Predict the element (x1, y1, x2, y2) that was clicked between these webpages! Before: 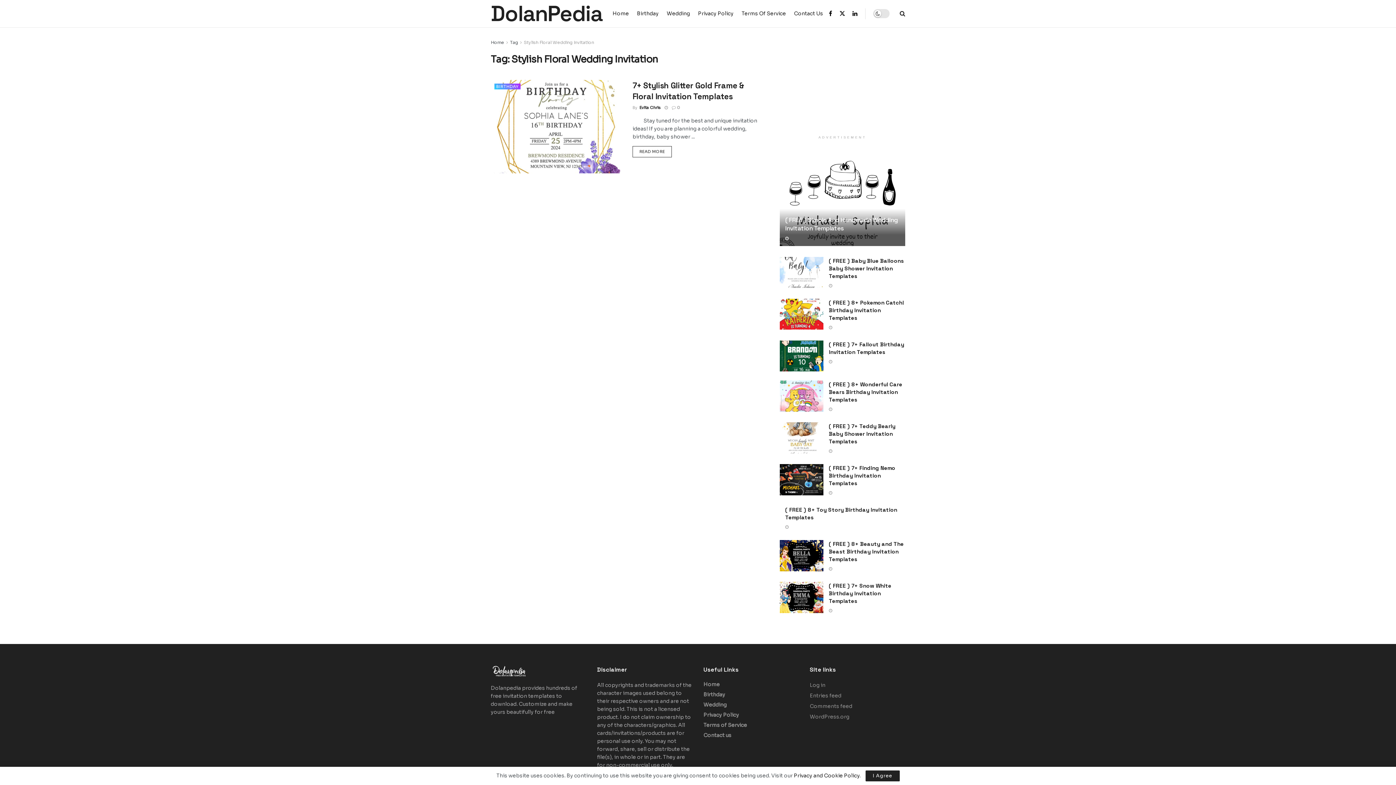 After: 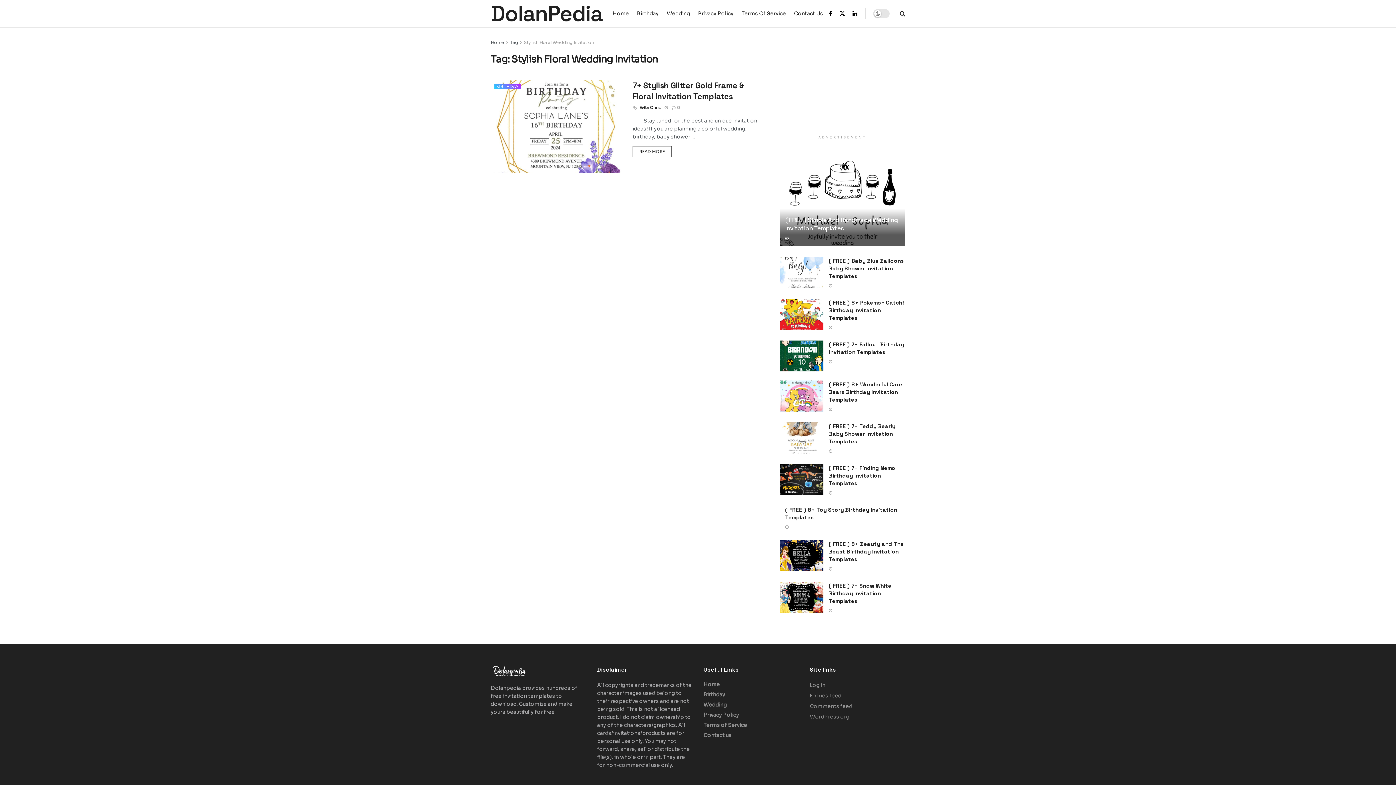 Action: bbox: (865, 770, 899, 781) label: I Agree